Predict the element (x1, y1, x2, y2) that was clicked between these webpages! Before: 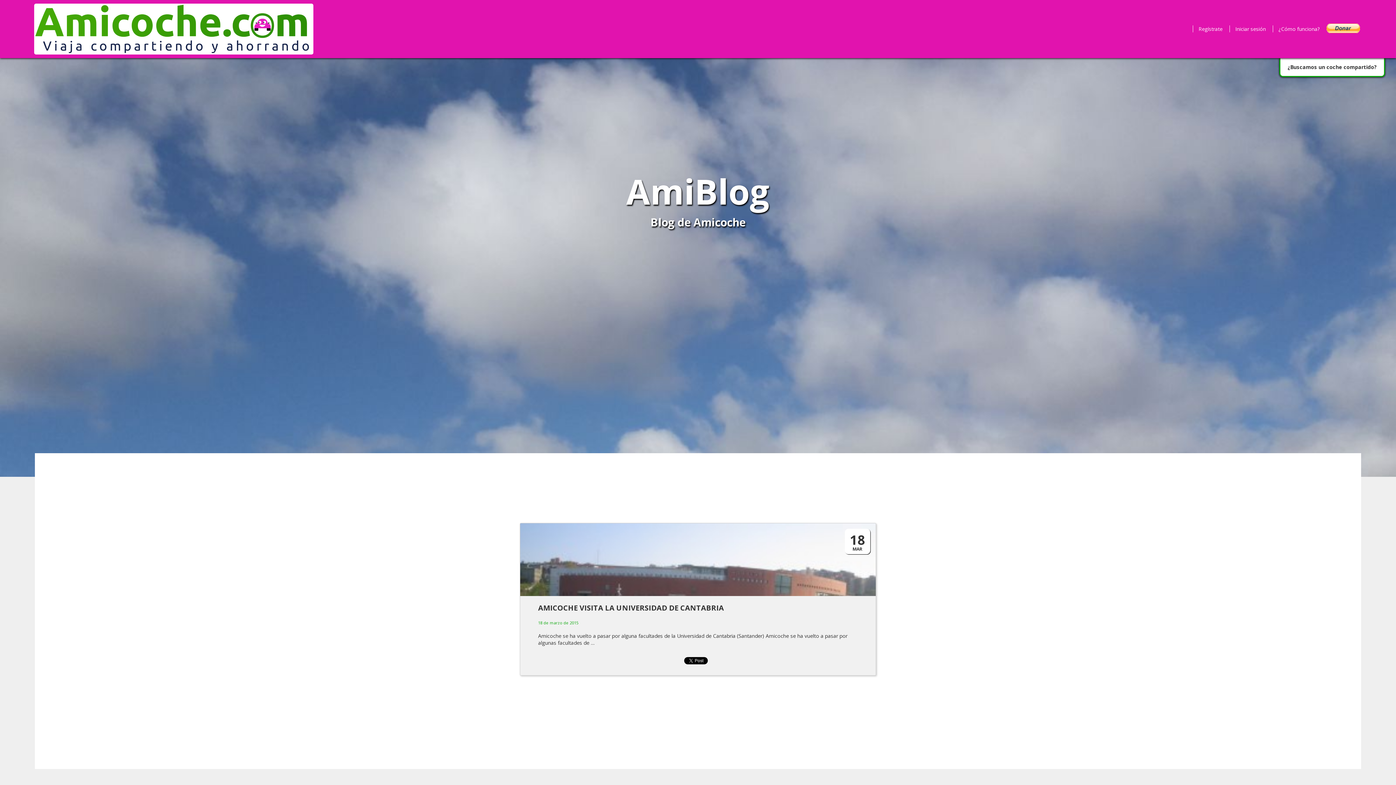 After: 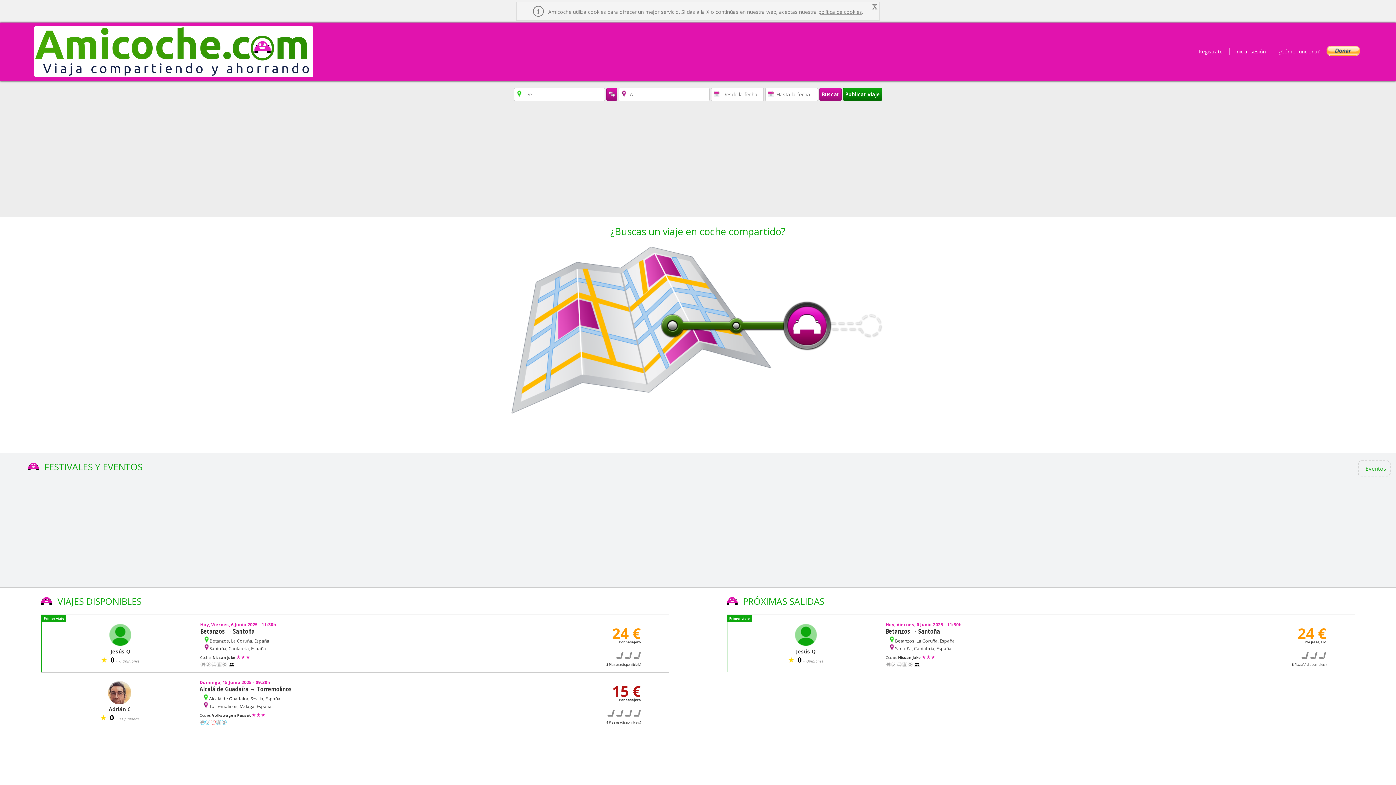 Action: label: ¿Buscamos un coche compartido? bbox: (1280, 58, 1384, 75)